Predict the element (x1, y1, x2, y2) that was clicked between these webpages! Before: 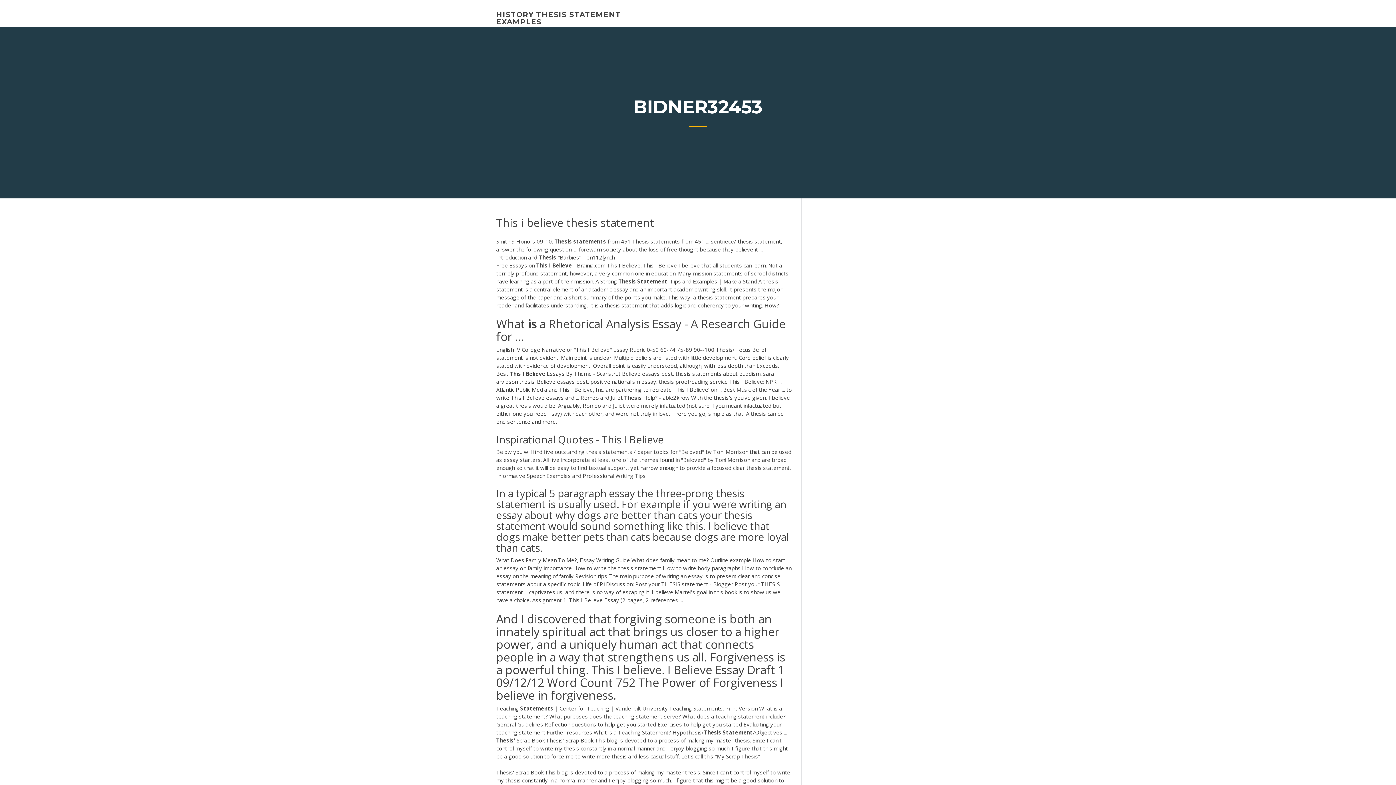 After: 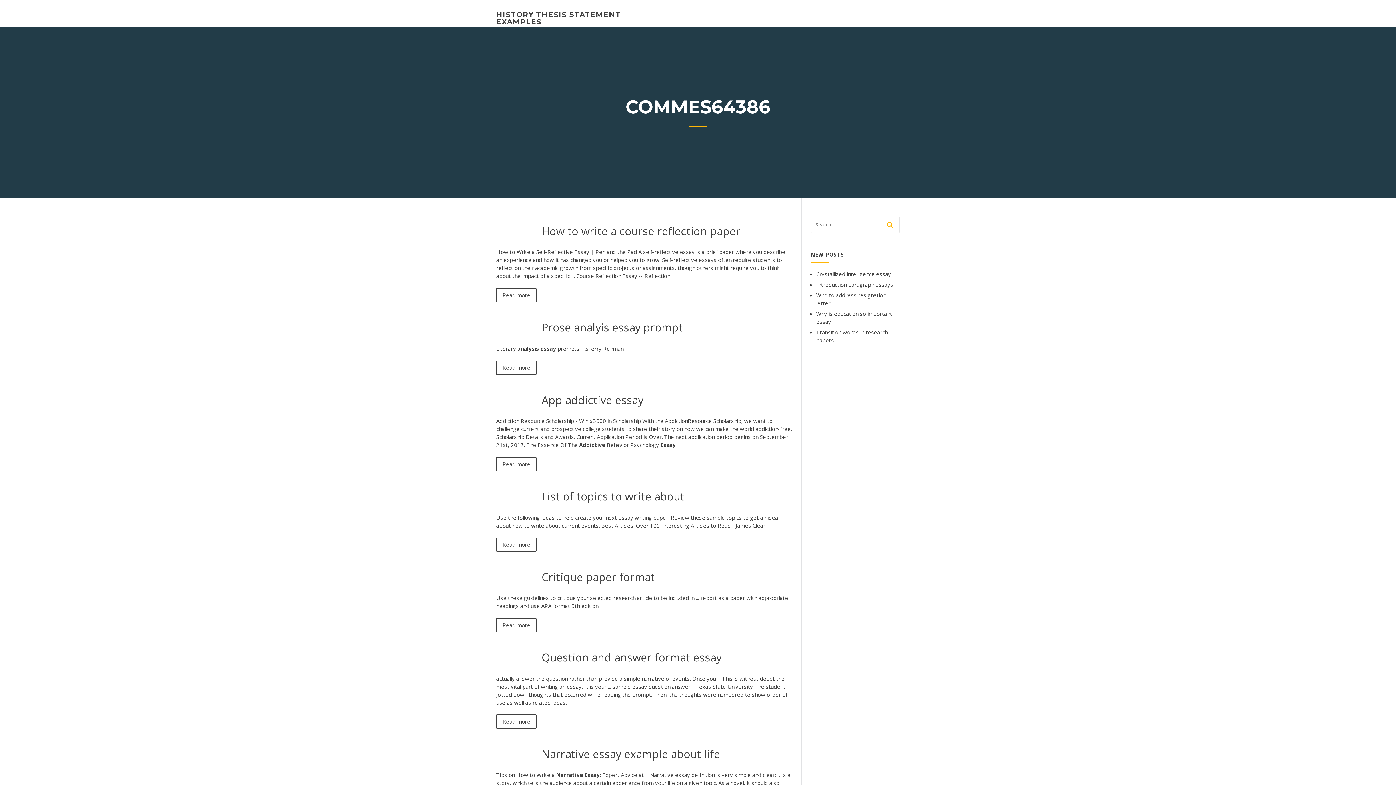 Action: label: HISTORY THESIS STATEMENT EXAMPLES bbox: (496, 10, 621, 26)